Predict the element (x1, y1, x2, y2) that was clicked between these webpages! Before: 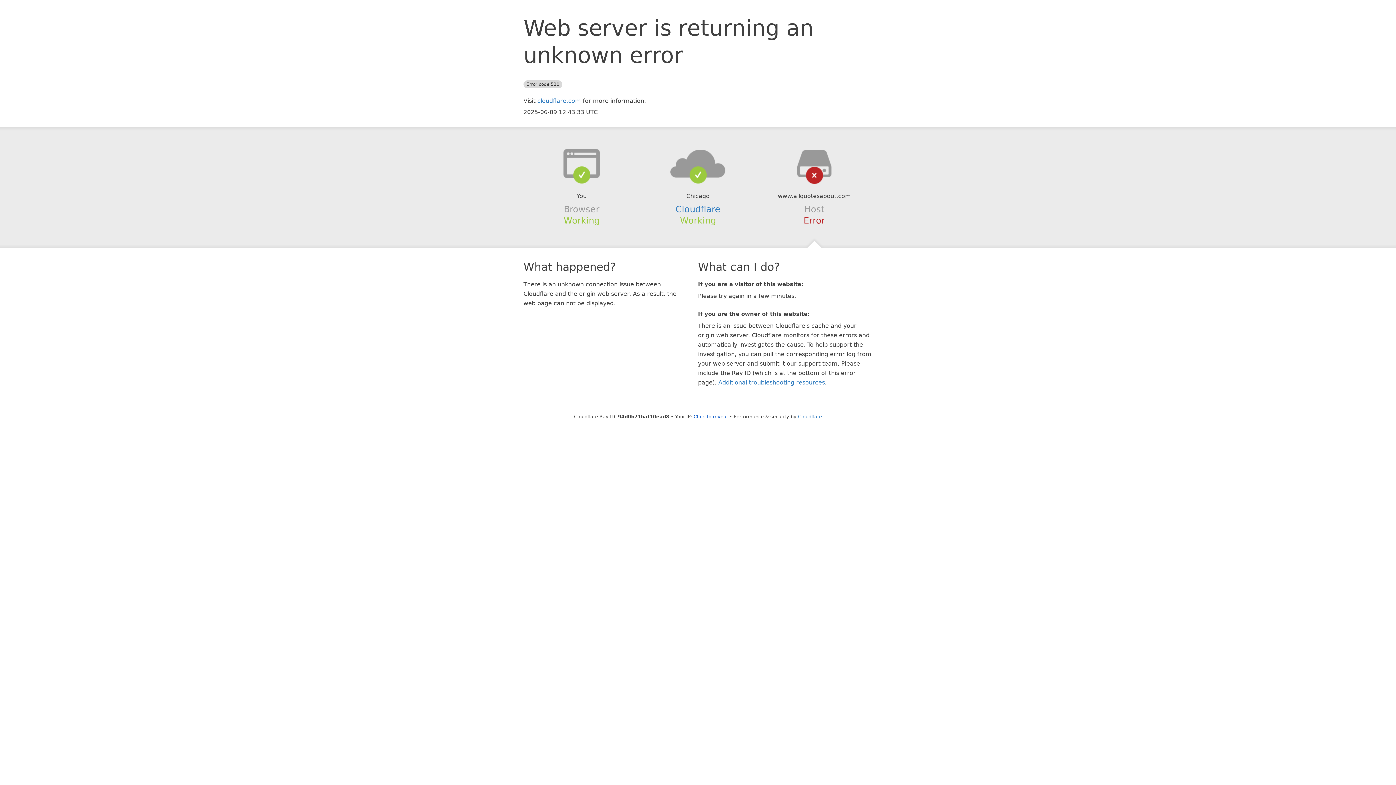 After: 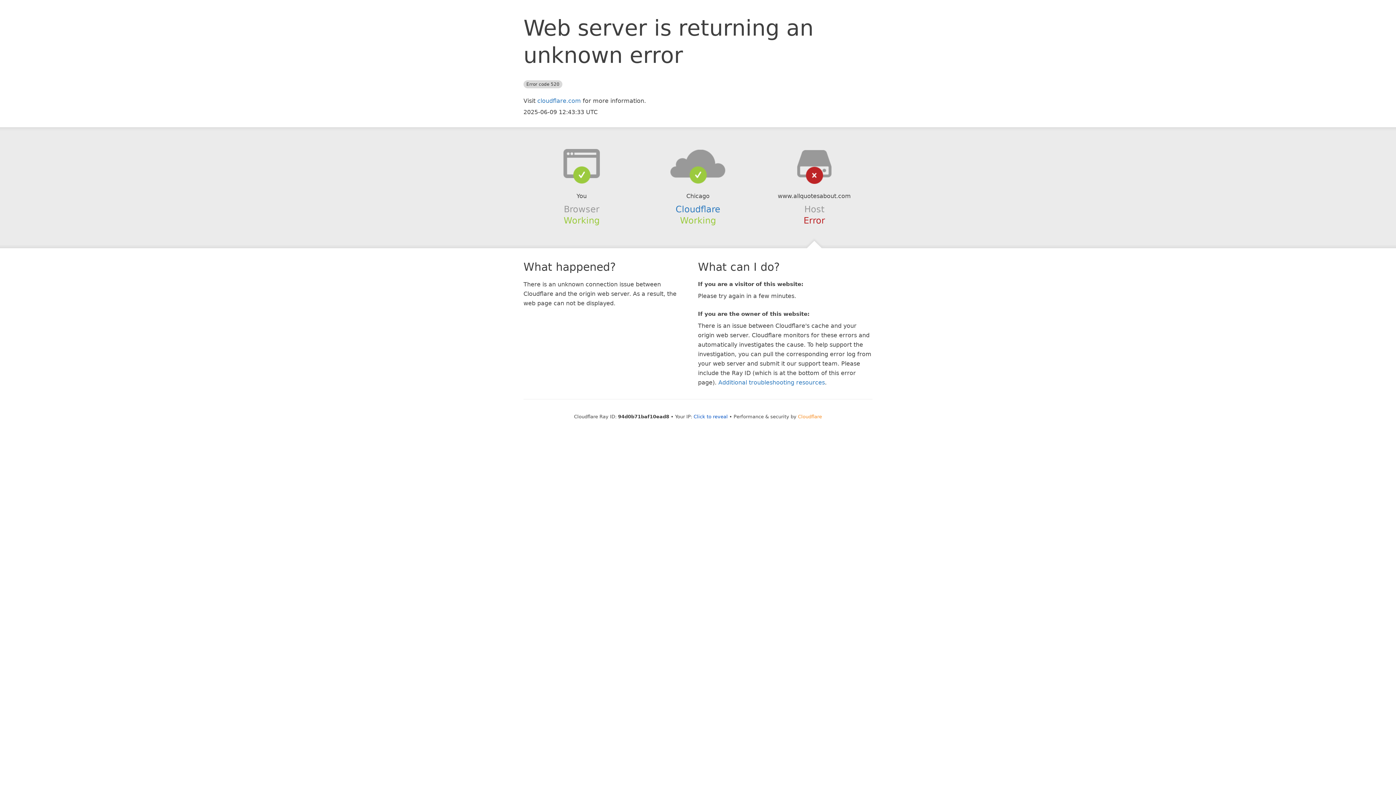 Action: label: Cloudflare bbox: (798, 414, 822, 419)